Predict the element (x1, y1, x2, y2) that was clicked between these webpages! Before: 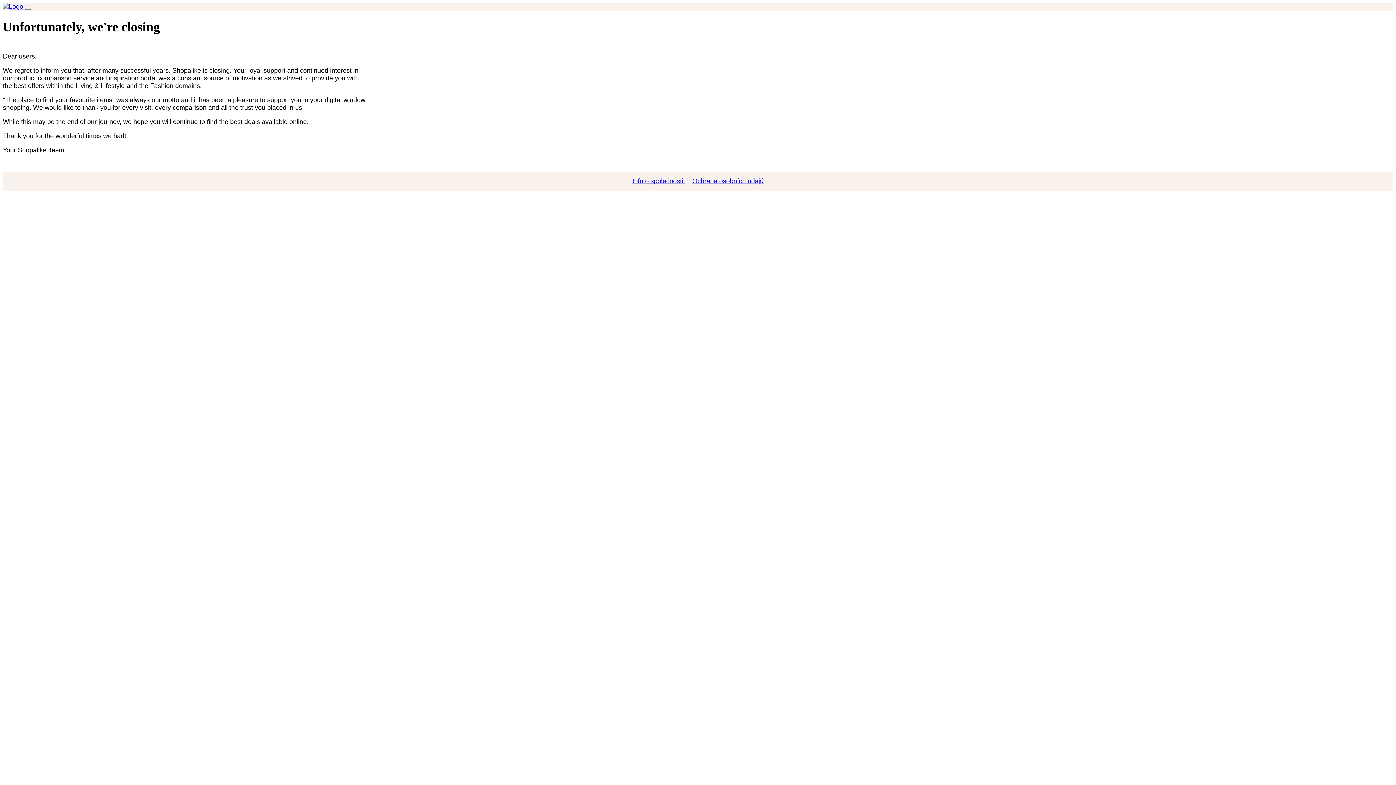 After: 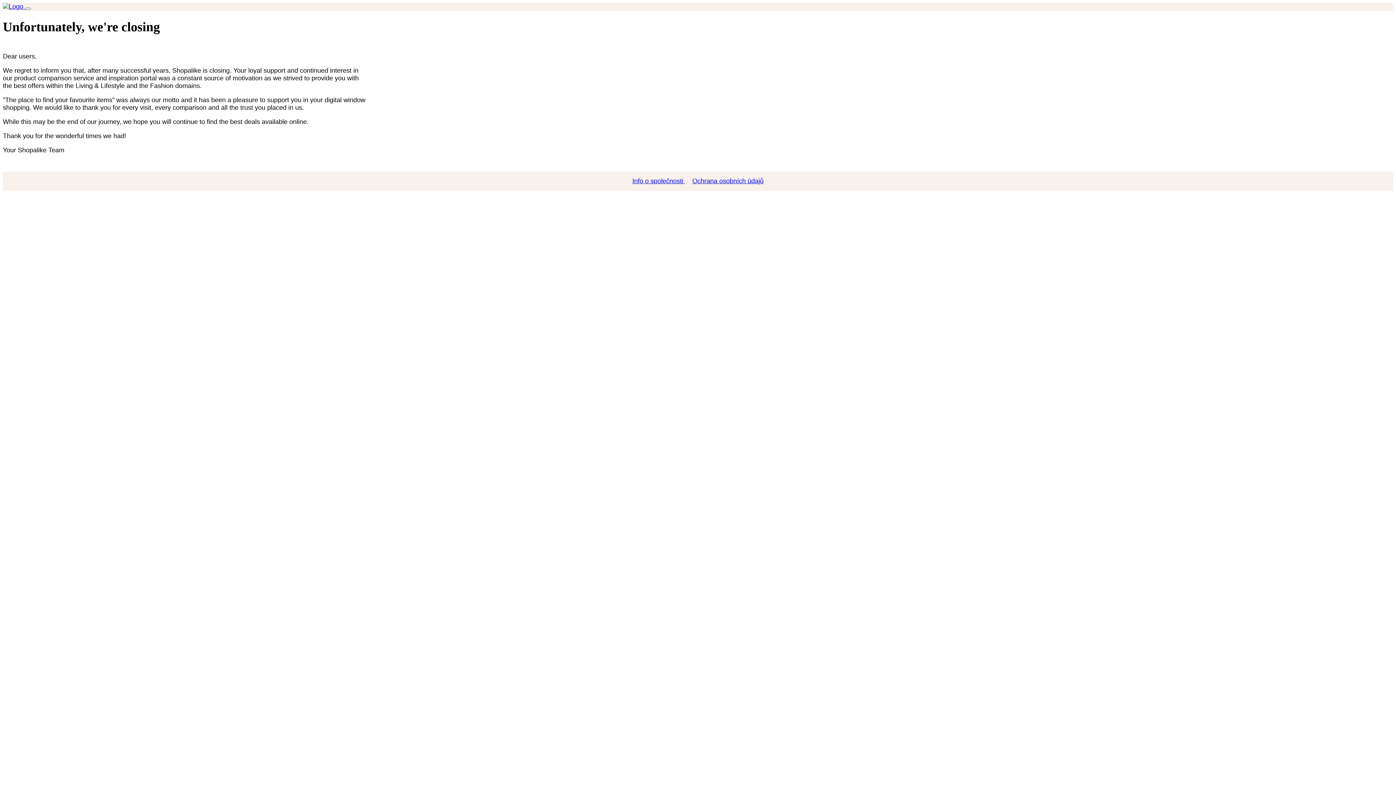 Action: label:   bbox: (2, 2, 25, 10)